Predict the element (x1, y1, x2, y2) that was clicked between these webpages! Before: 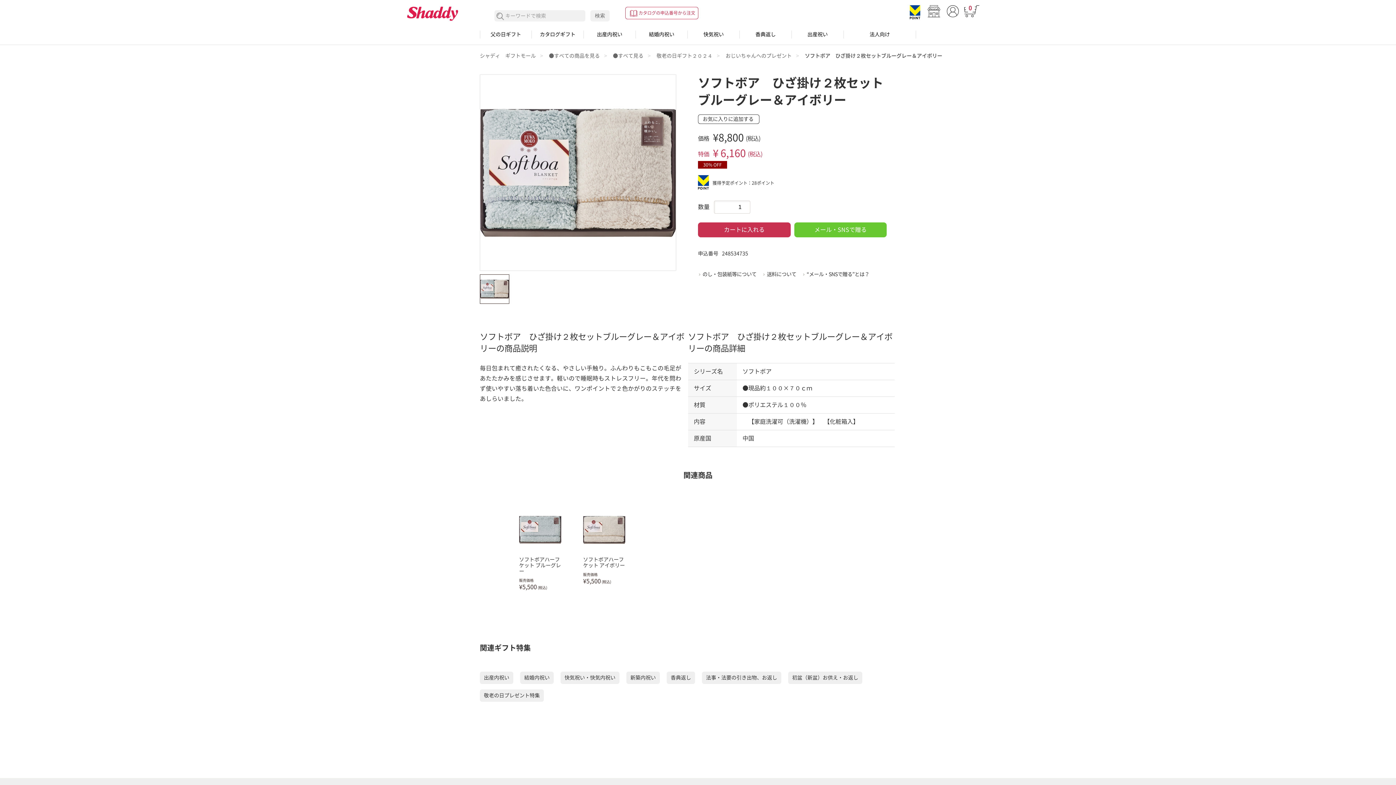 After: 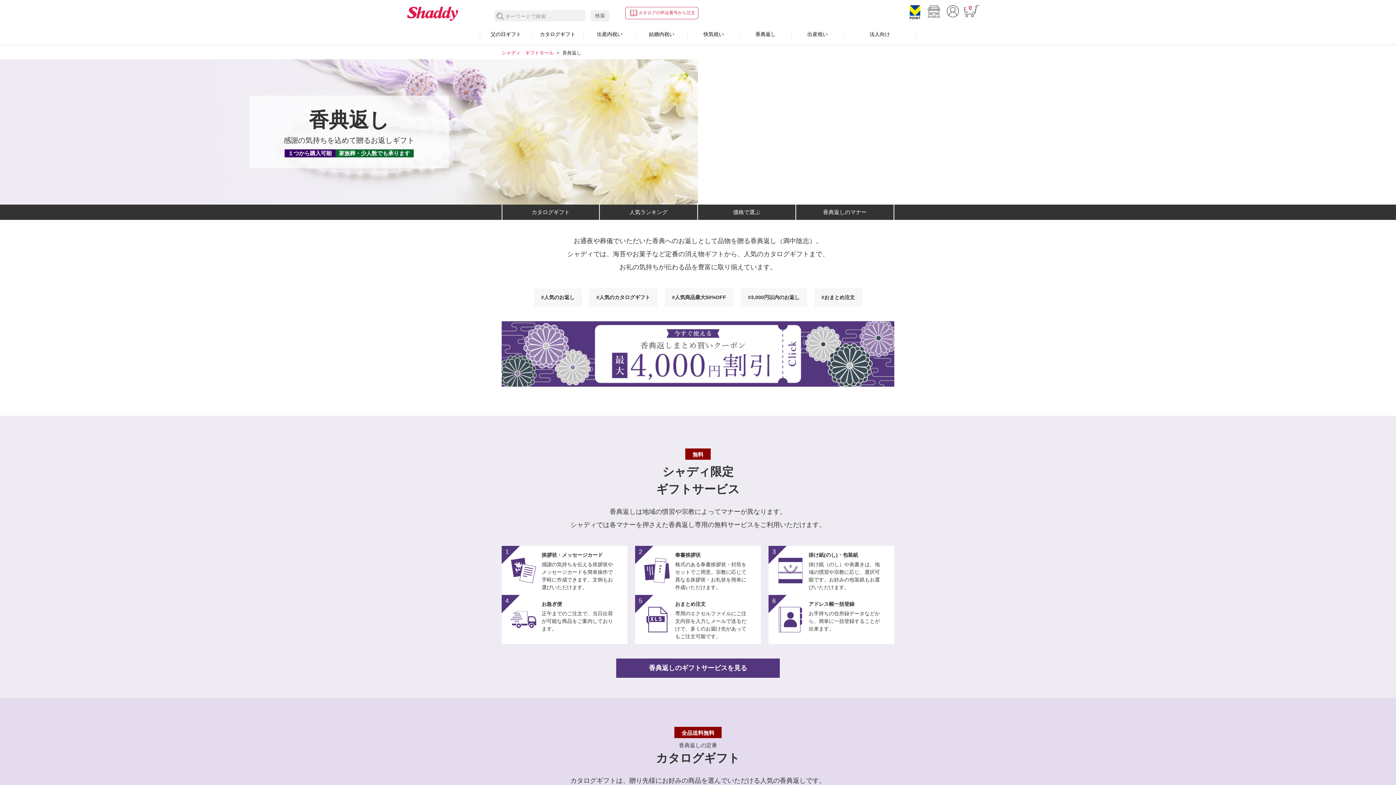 Action: label: 香典返し bbox: (666, 672, 695, 684)